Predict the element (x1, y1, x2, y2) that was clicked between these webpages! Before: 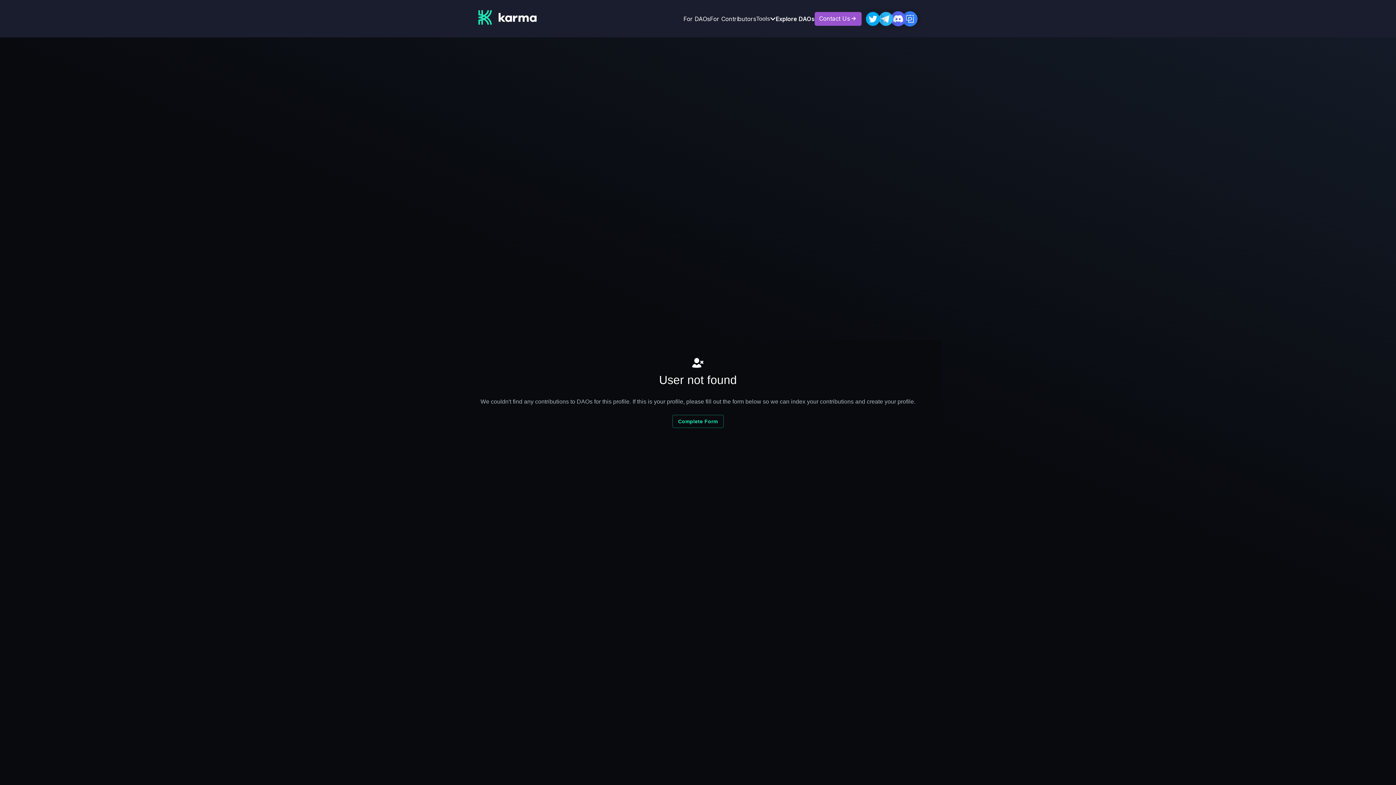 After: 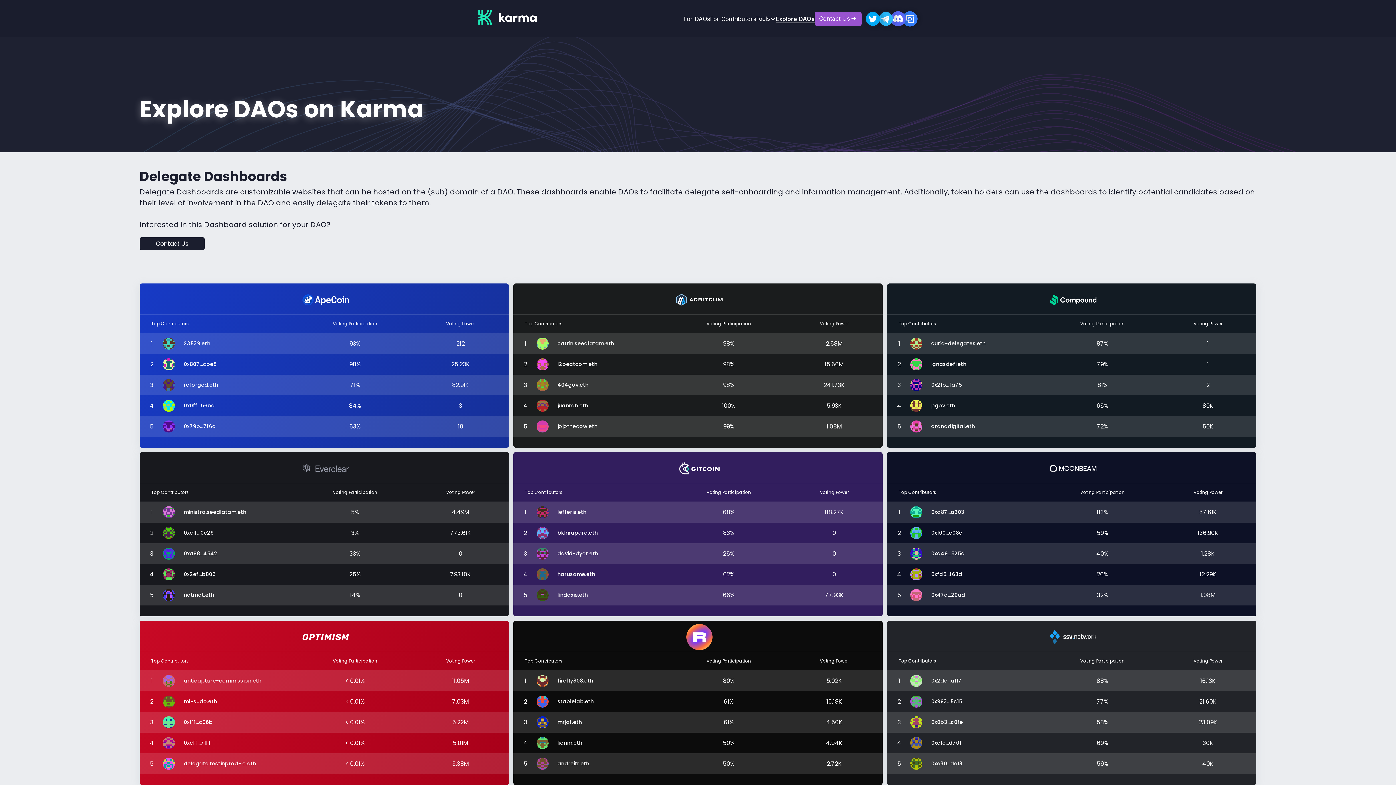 Action: bbox: (776, 15, 814, 21) label: Explore DAOs